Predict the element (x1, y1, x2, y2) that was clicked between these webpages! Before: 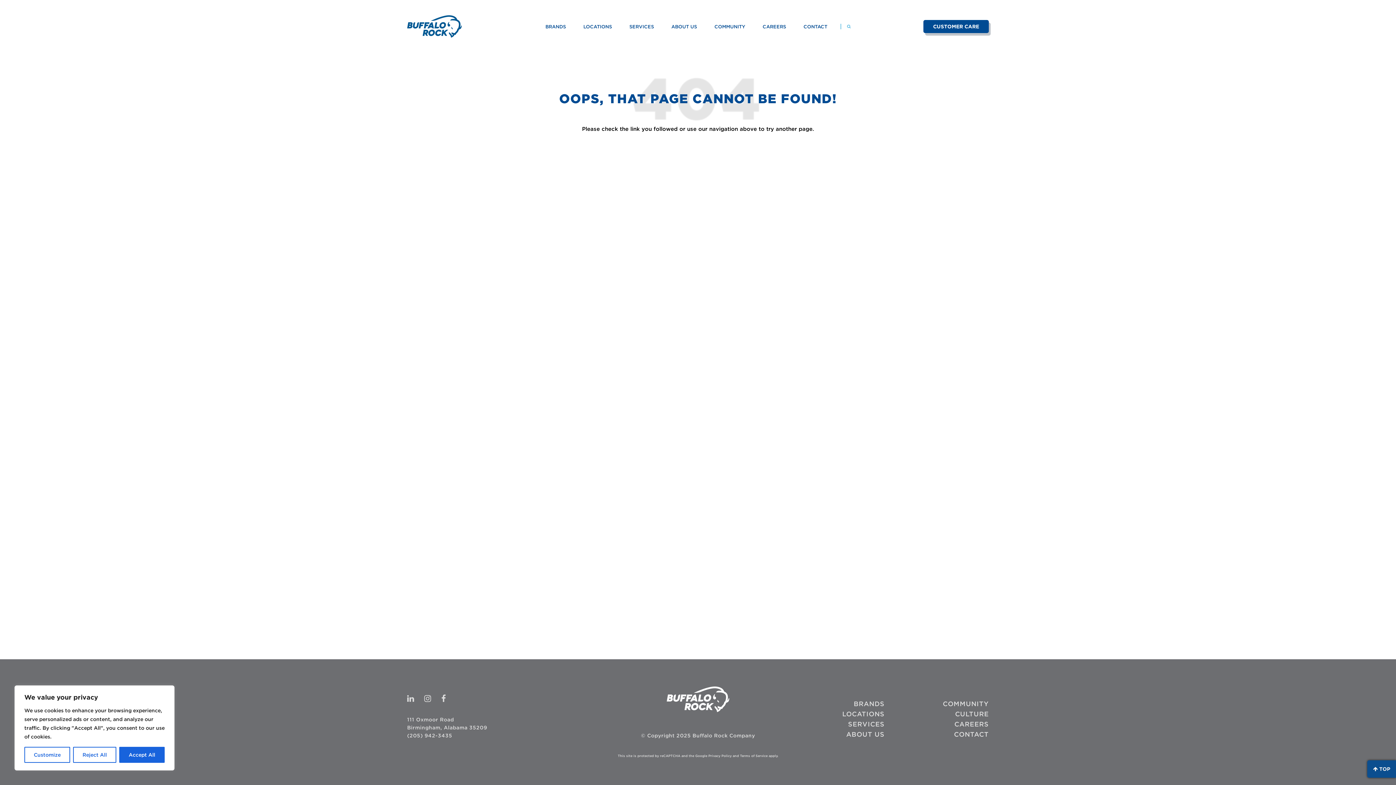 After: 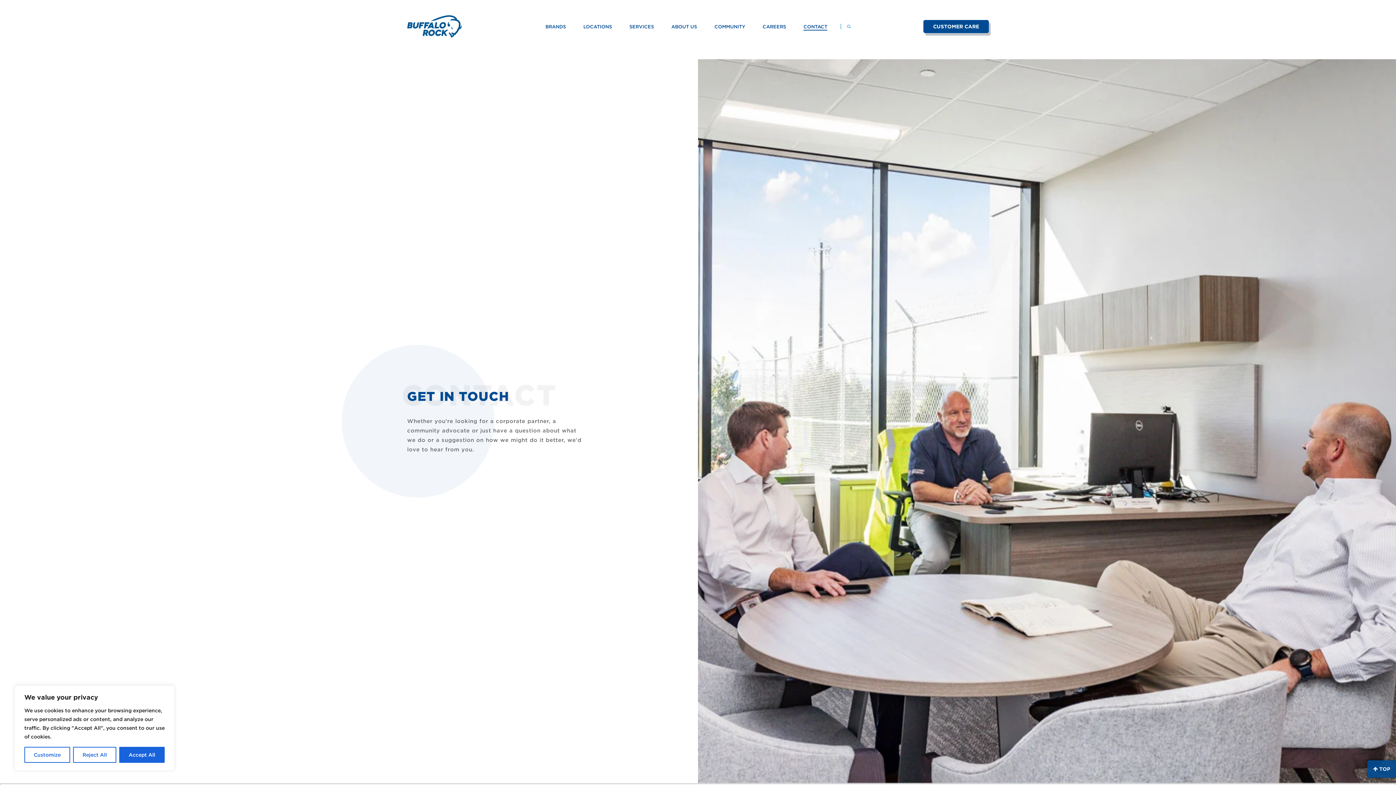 Action: label: CONTACT bbox: (906, 729, 989, 740)